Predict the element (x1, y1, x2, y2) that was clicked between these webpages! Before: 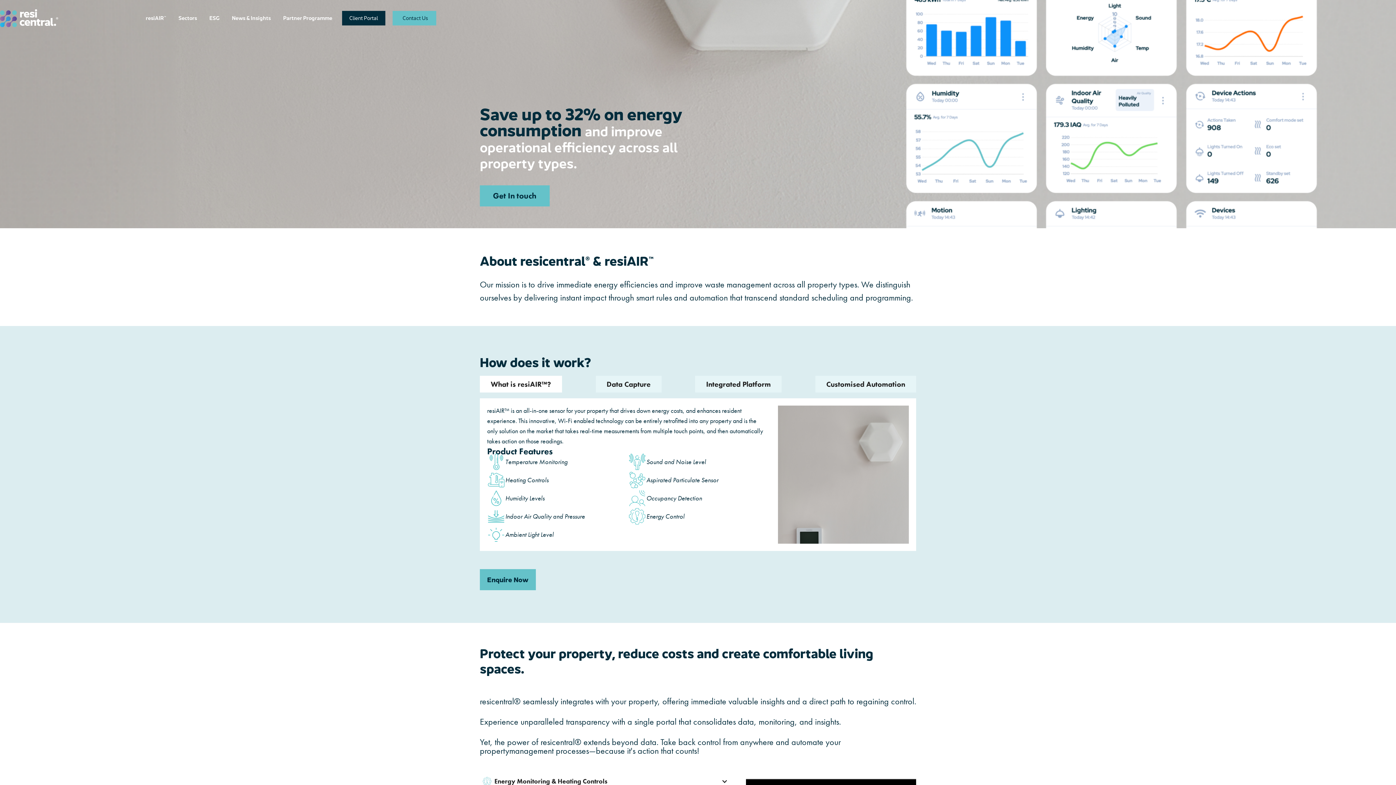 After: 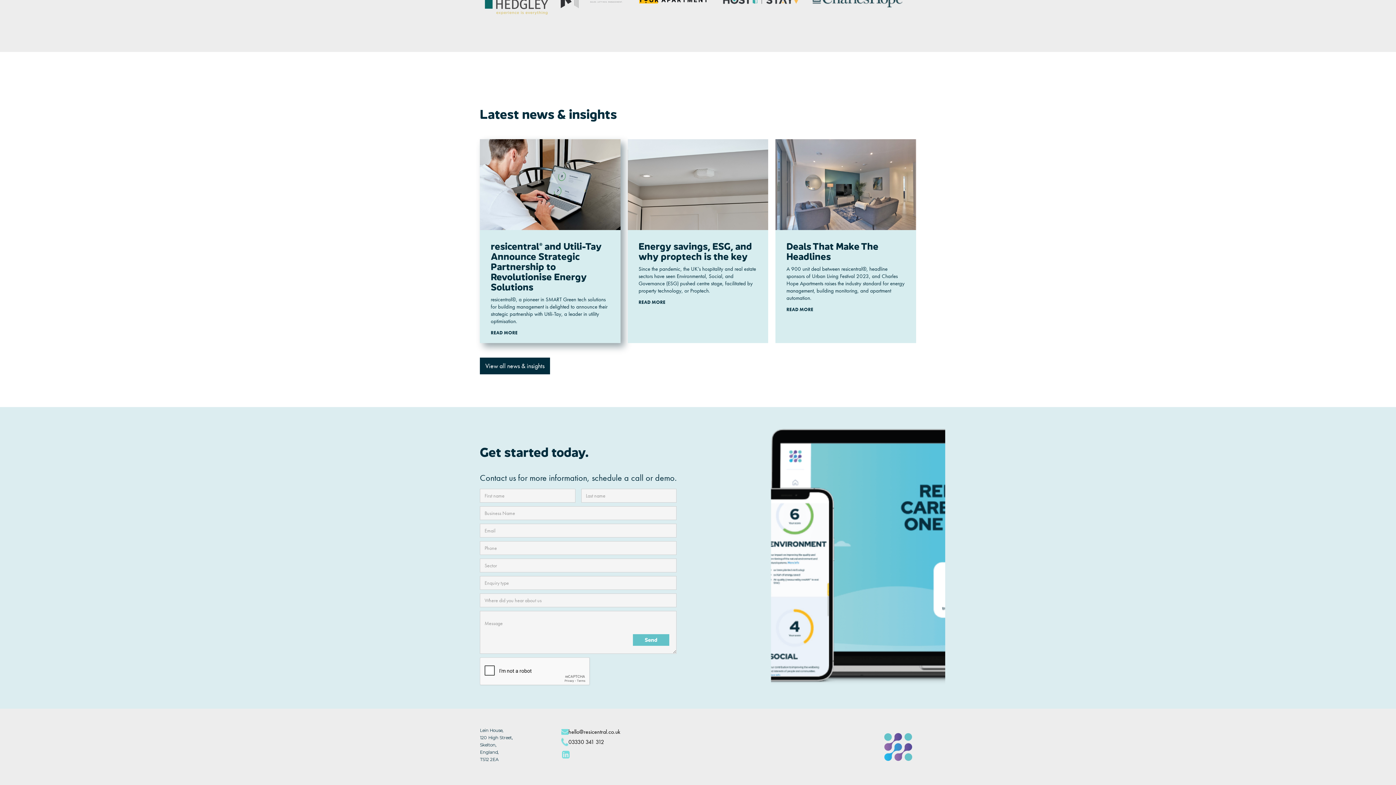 Action: bbox: (480, 185, 549, 206) label: Get In touch